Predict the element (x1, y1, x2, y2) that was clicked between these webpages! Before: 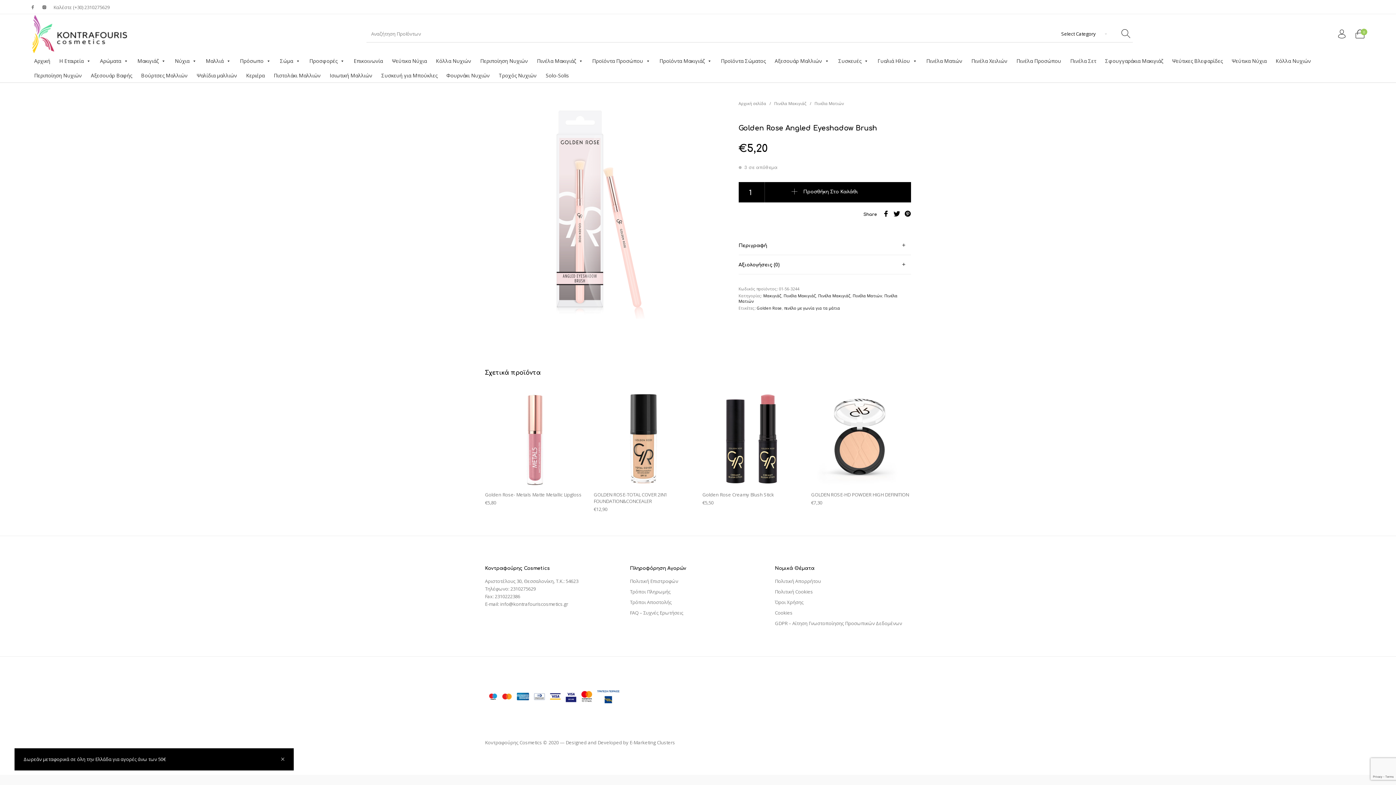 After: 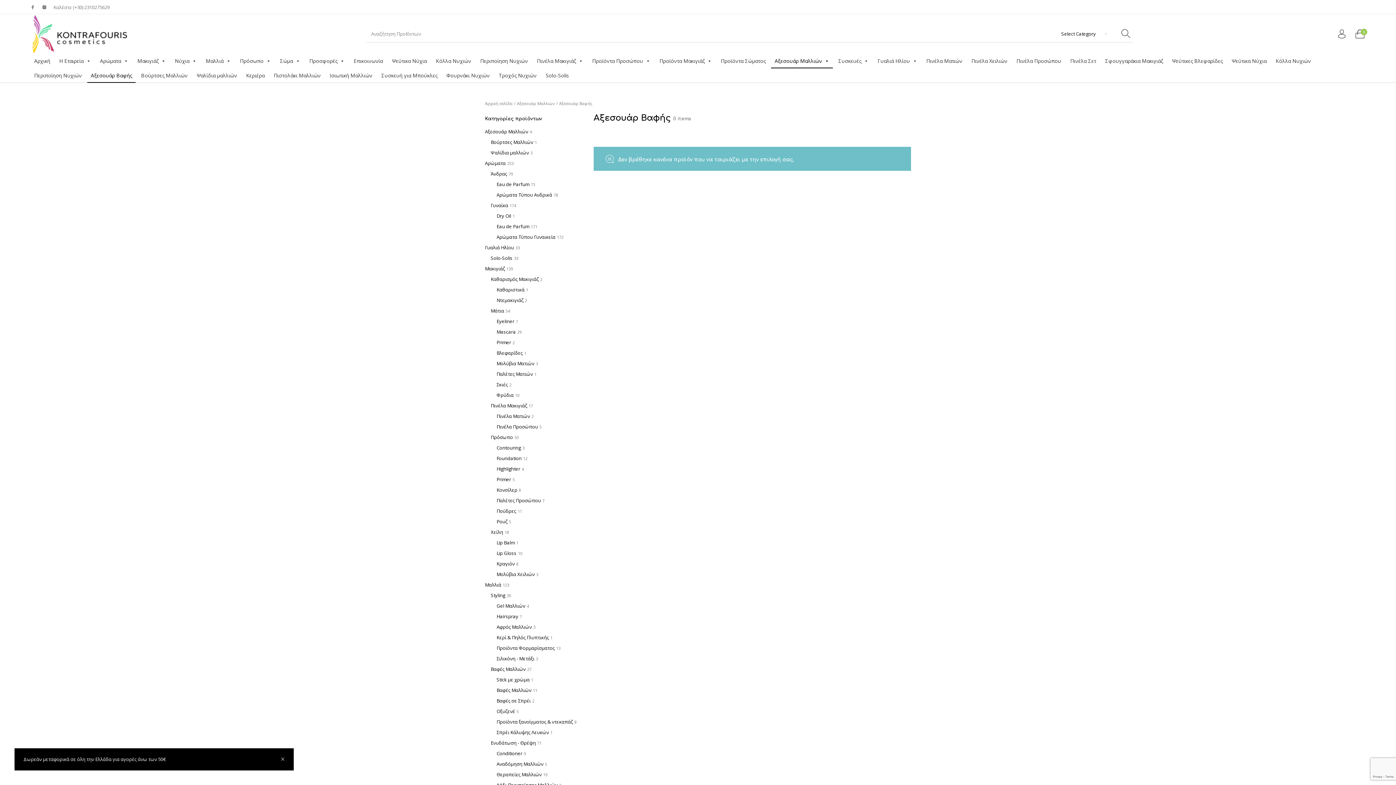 Action: bbox: (87, 68, 135, 82) label: Αξεσουάρ Βαφής